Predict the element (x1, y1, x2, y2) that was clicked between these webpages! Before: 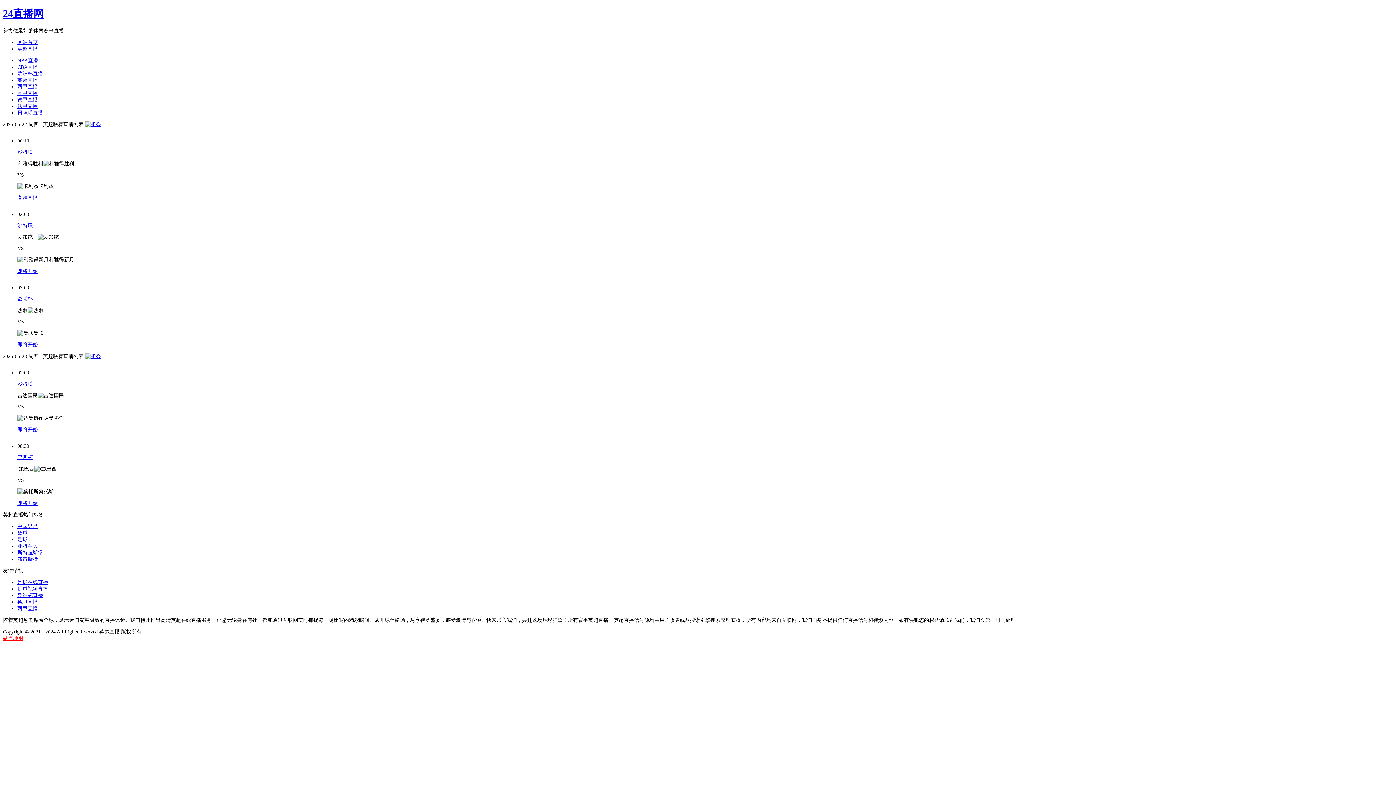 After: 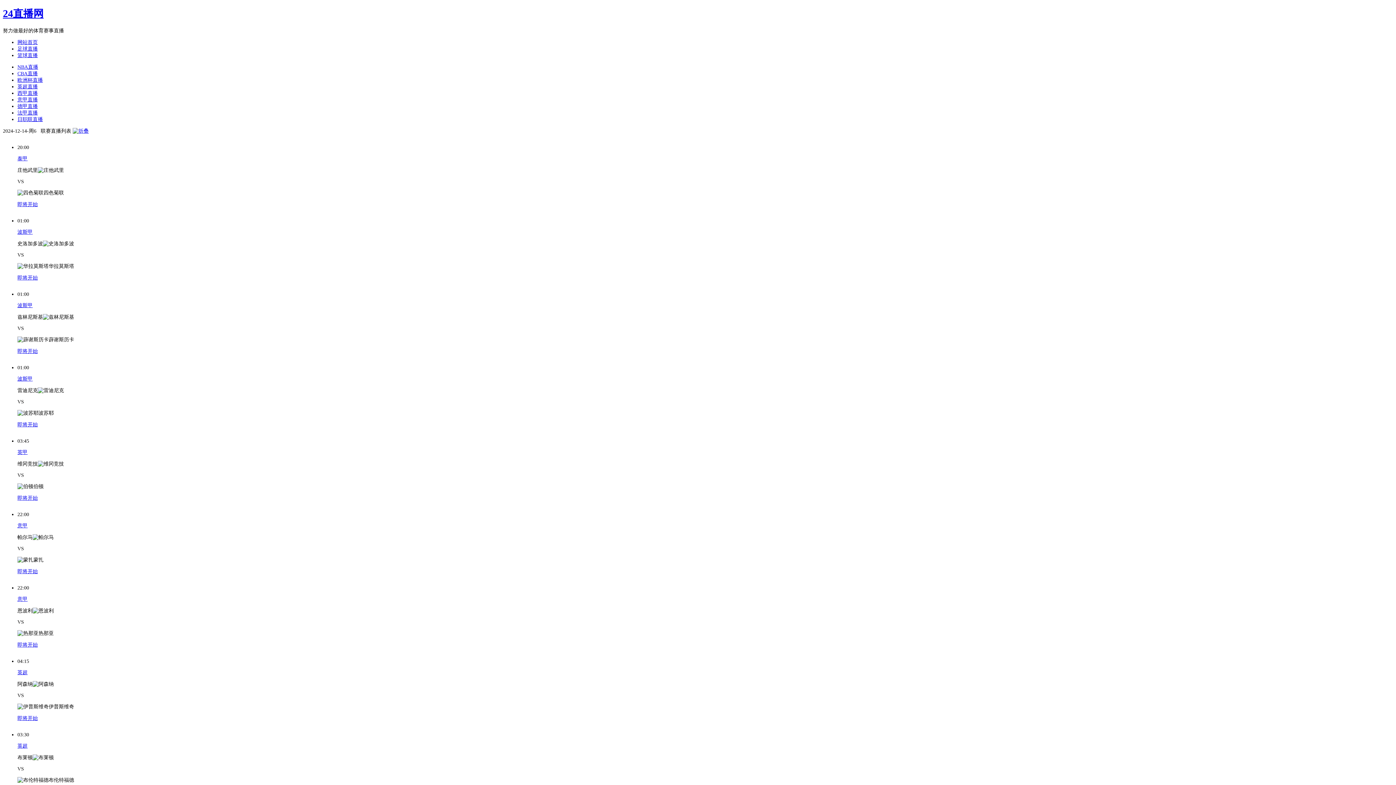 Action: bbox: (17, 556, 37, 562) label: 布雷斯特